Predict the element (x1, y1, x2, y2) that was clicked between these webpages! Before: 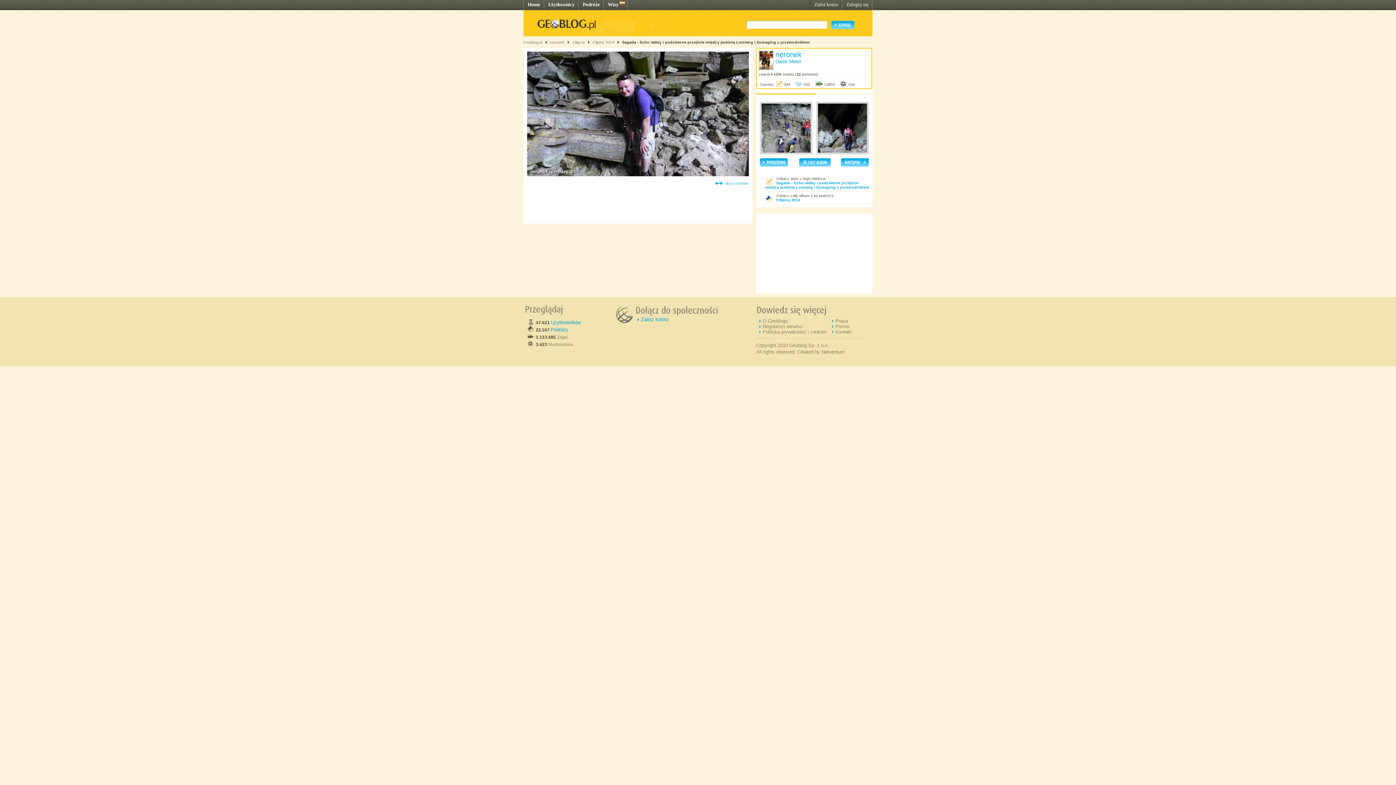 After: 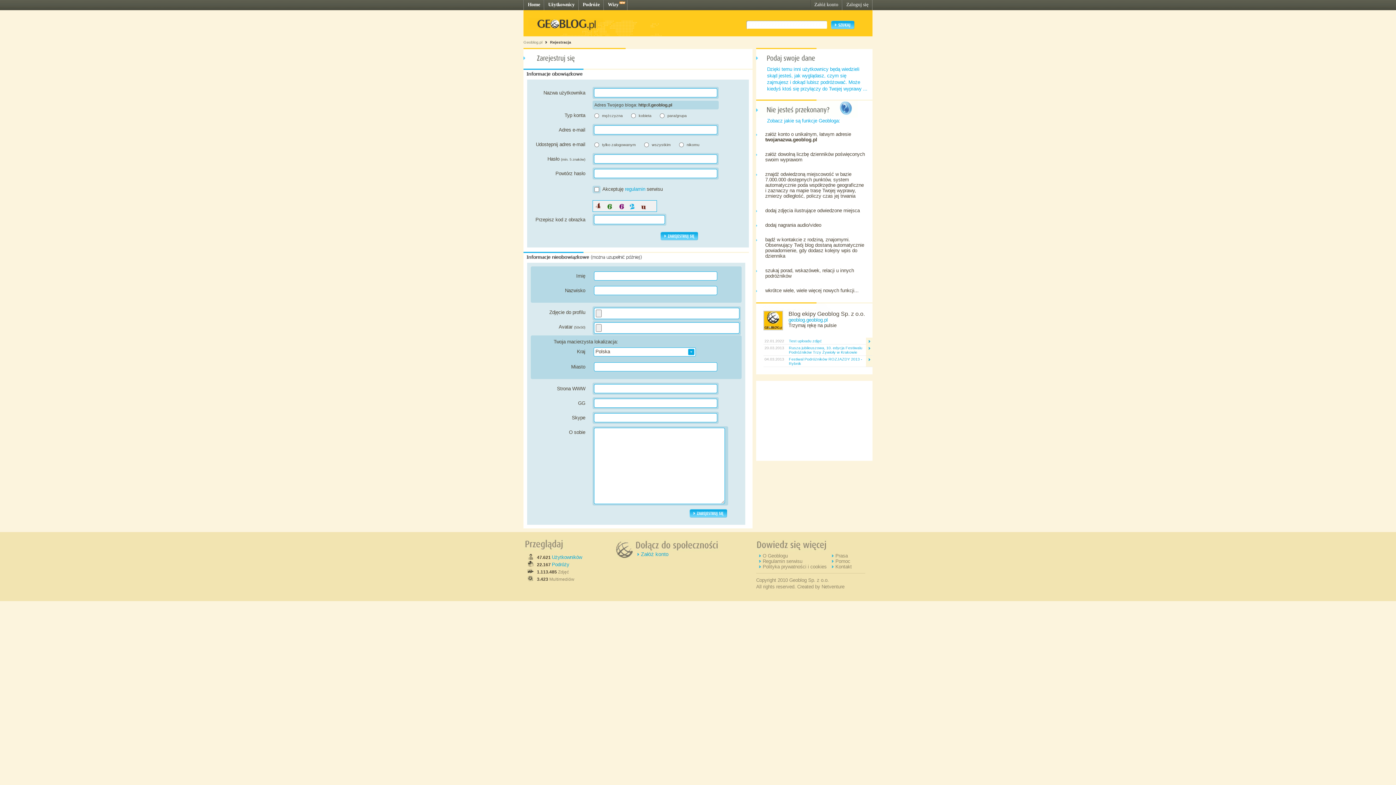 Action: label: Załóż konto bbox: (641, 316, 668, 322)